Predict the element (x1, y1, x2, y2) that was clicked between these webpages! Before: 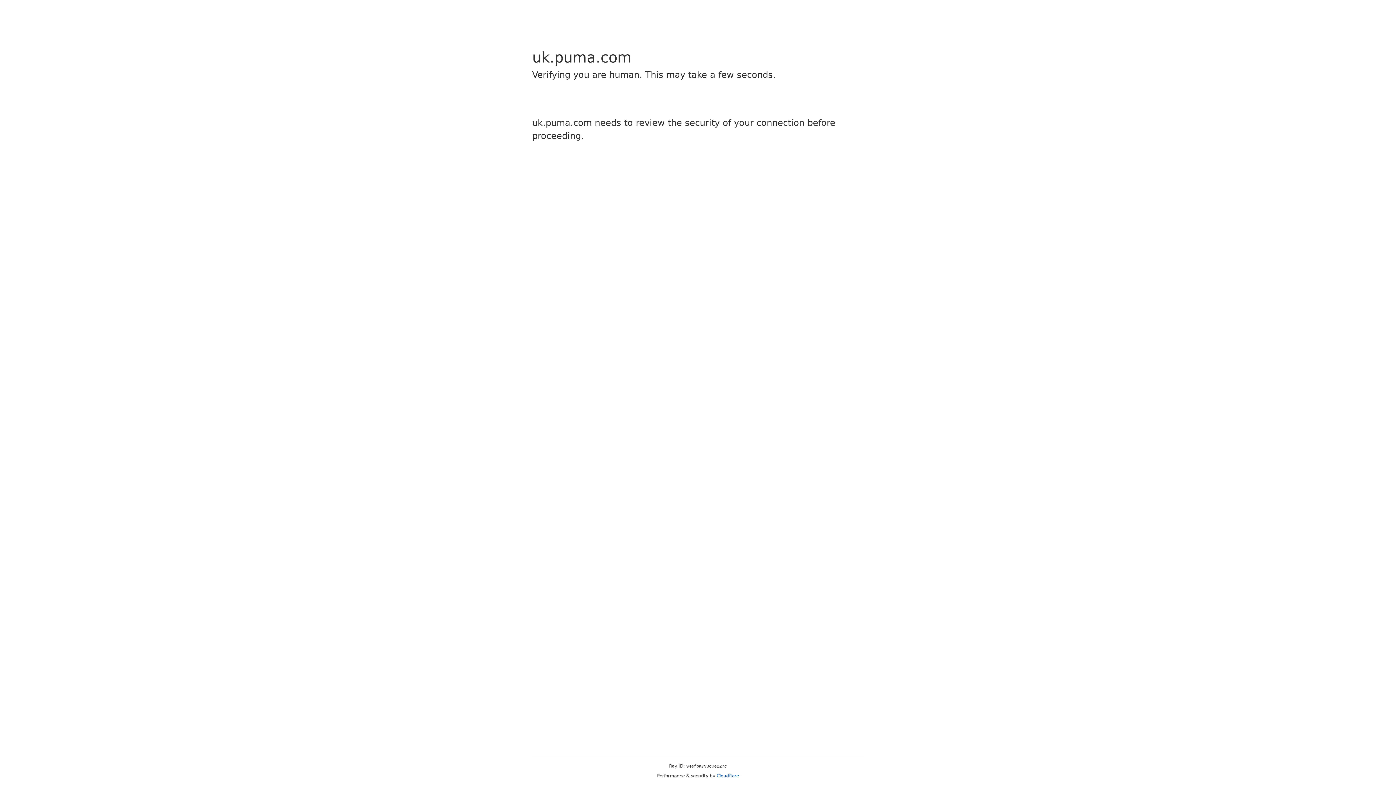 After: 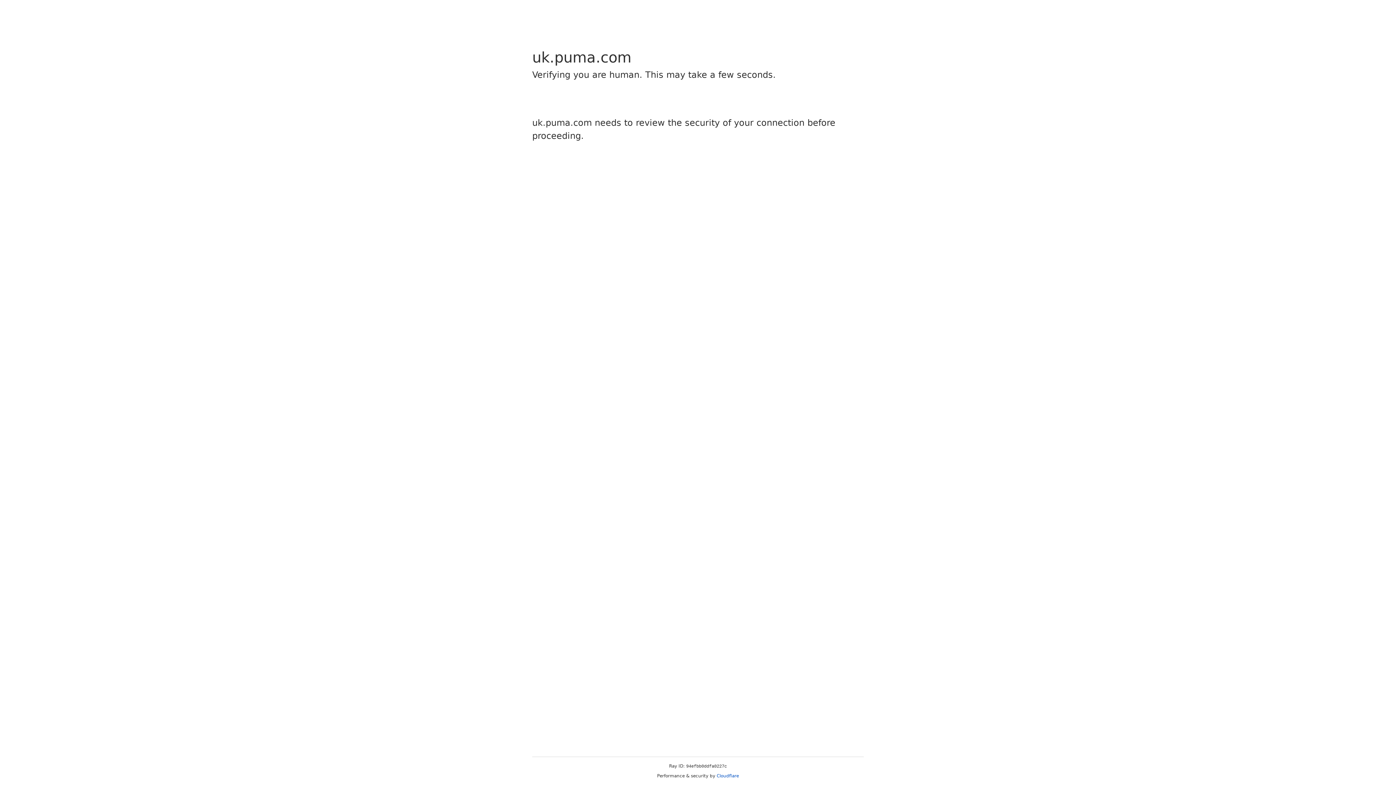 Action: label: Cloudflare bbox: (716, 773, 739, 778)